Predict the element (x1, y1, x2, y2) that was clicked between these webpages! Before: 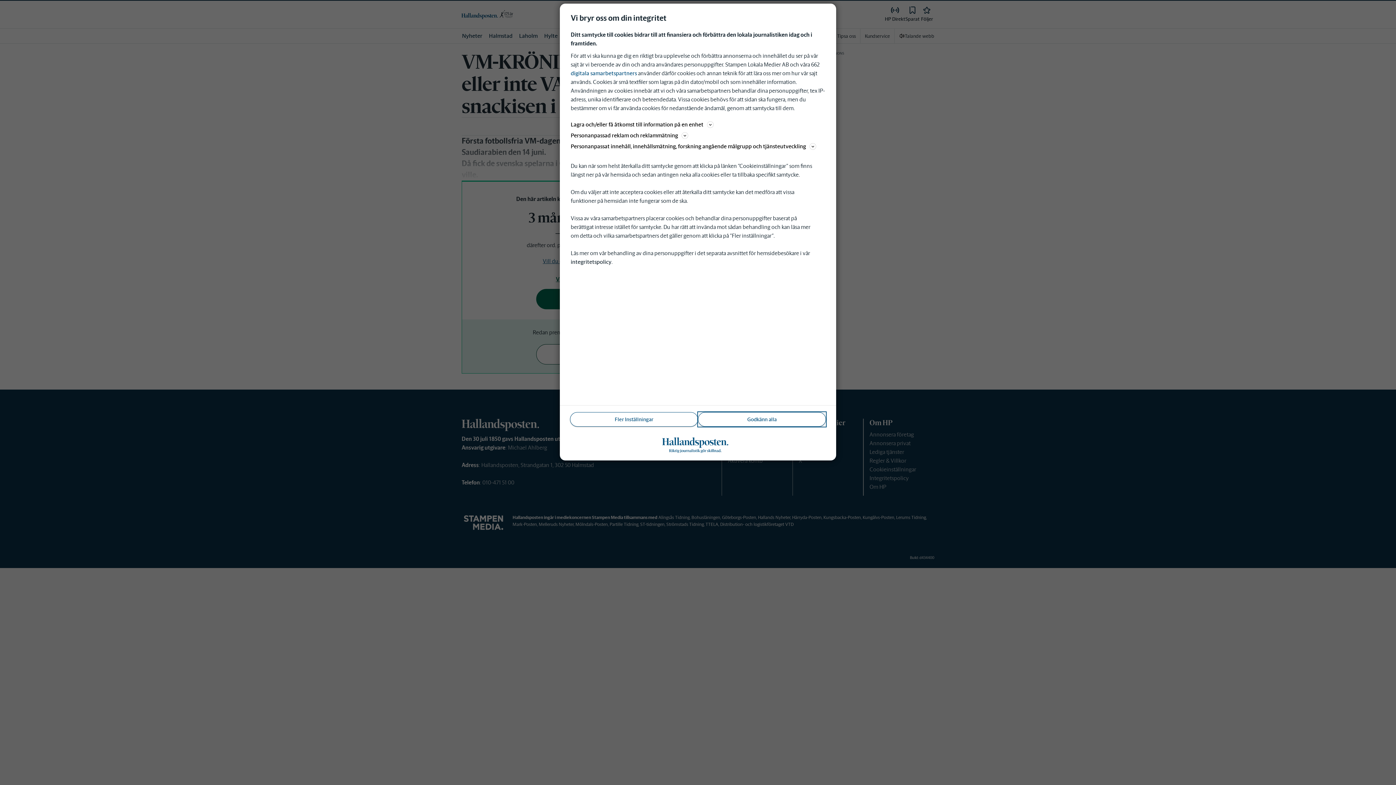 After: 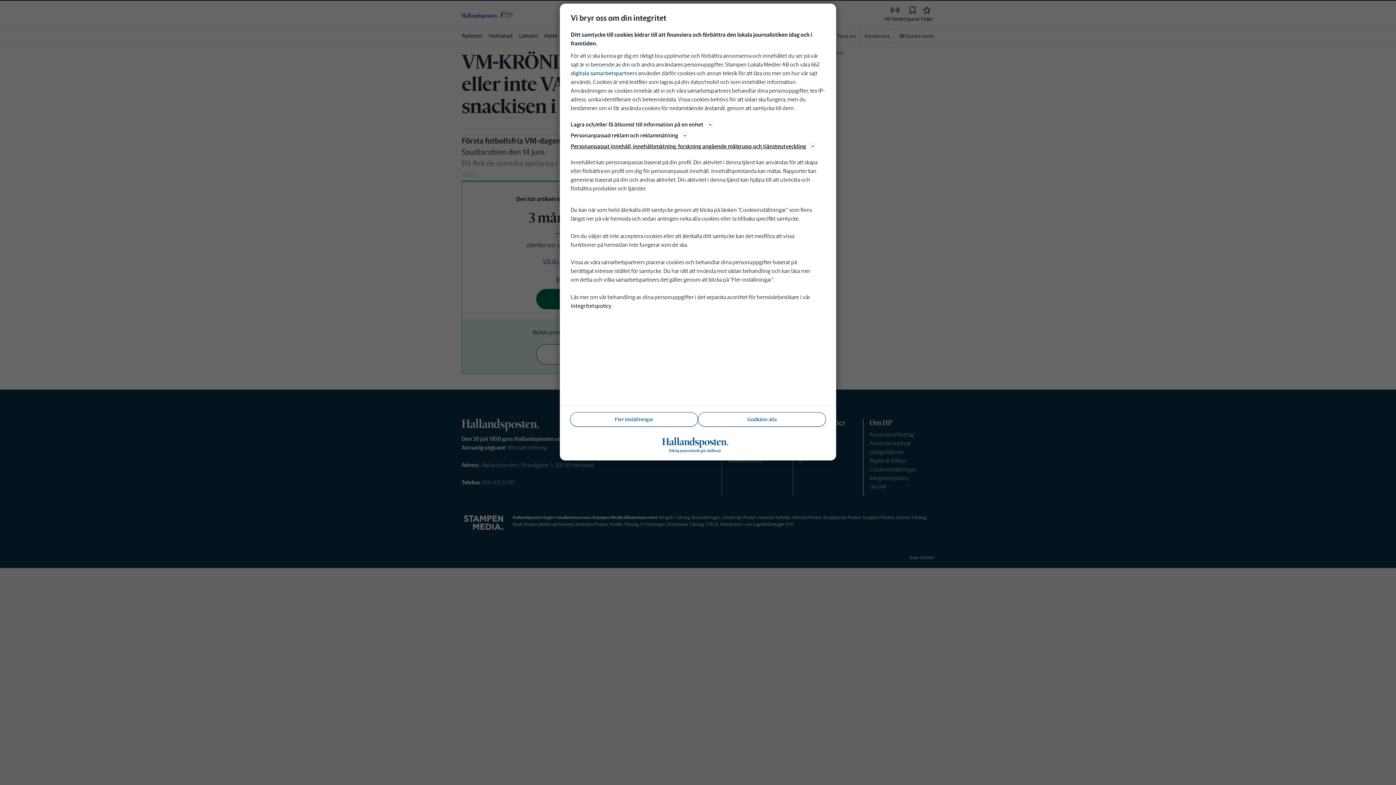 Action: label: Personanpassat innehåll, innehållsmätning, forskning angående målgrupp och tjänsteutveckling bbox: (570, 141, 825, 150)